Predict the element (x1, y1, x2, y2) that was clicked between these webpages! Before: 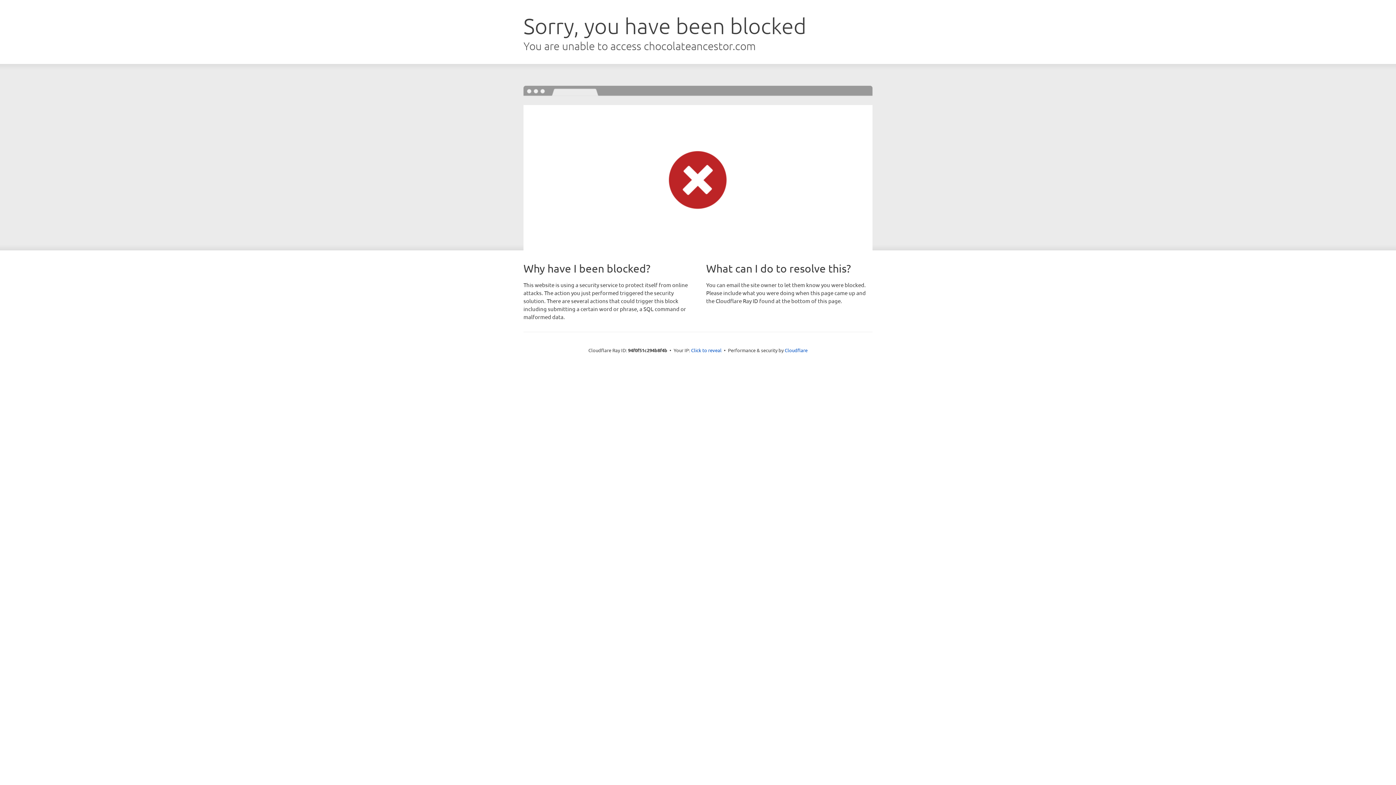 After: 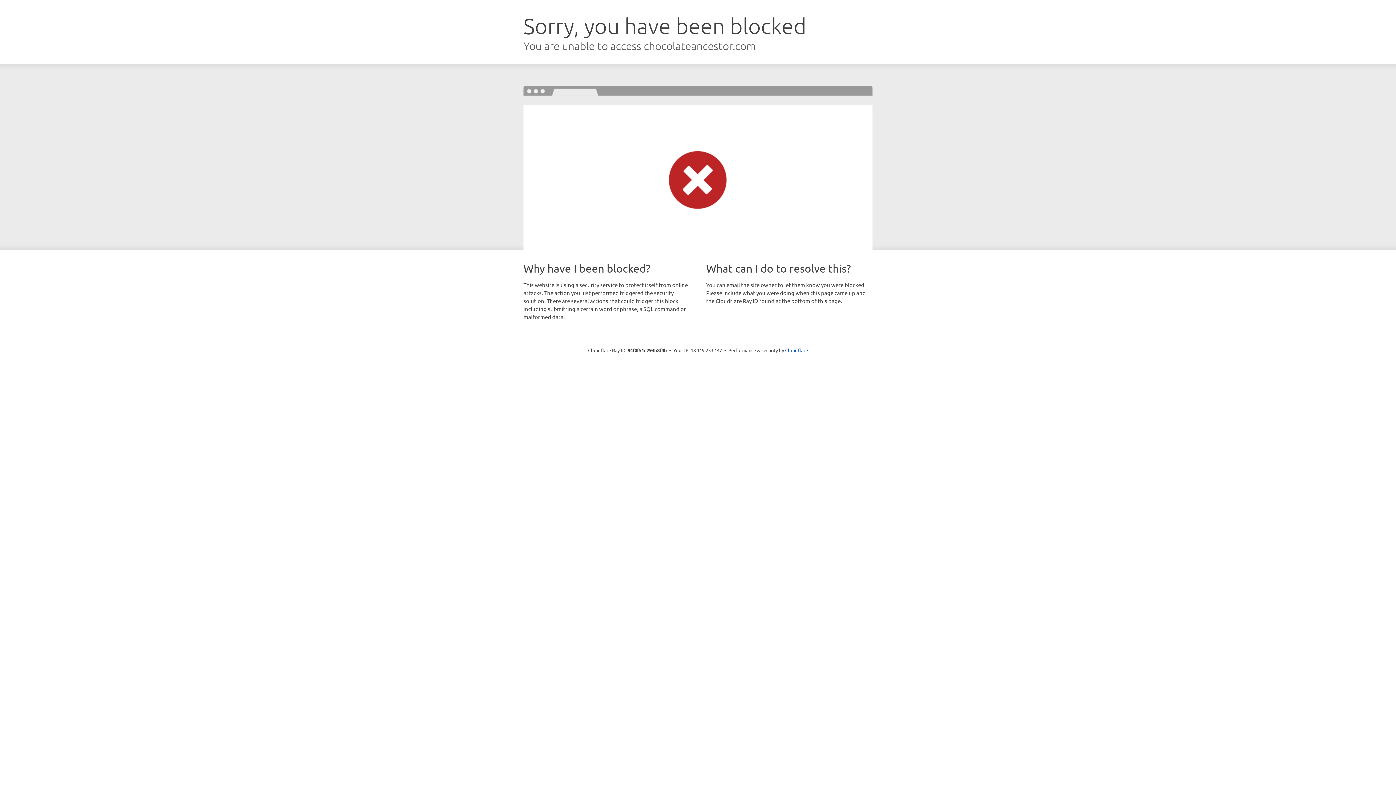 Action: bbox: (691, 346, 721, 353) label: Click to reveal